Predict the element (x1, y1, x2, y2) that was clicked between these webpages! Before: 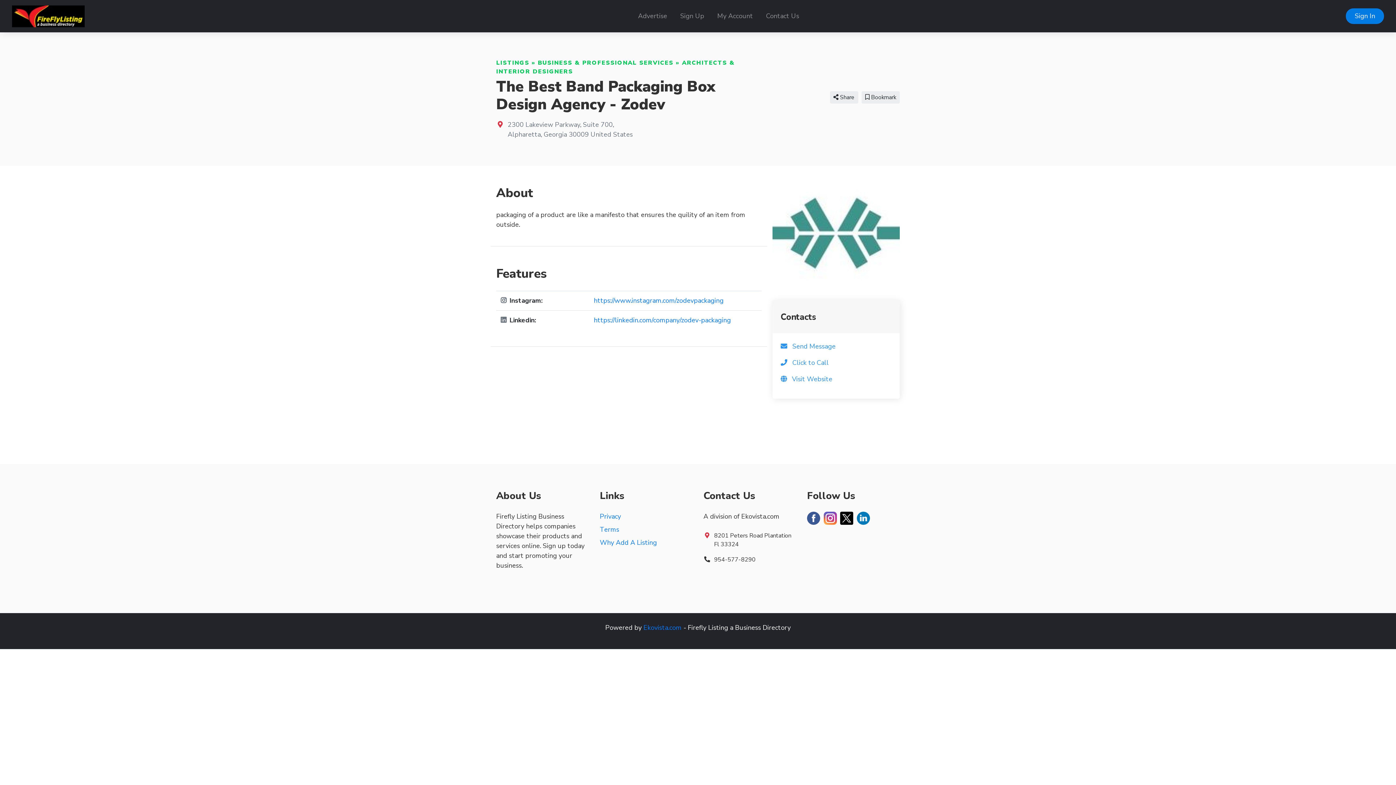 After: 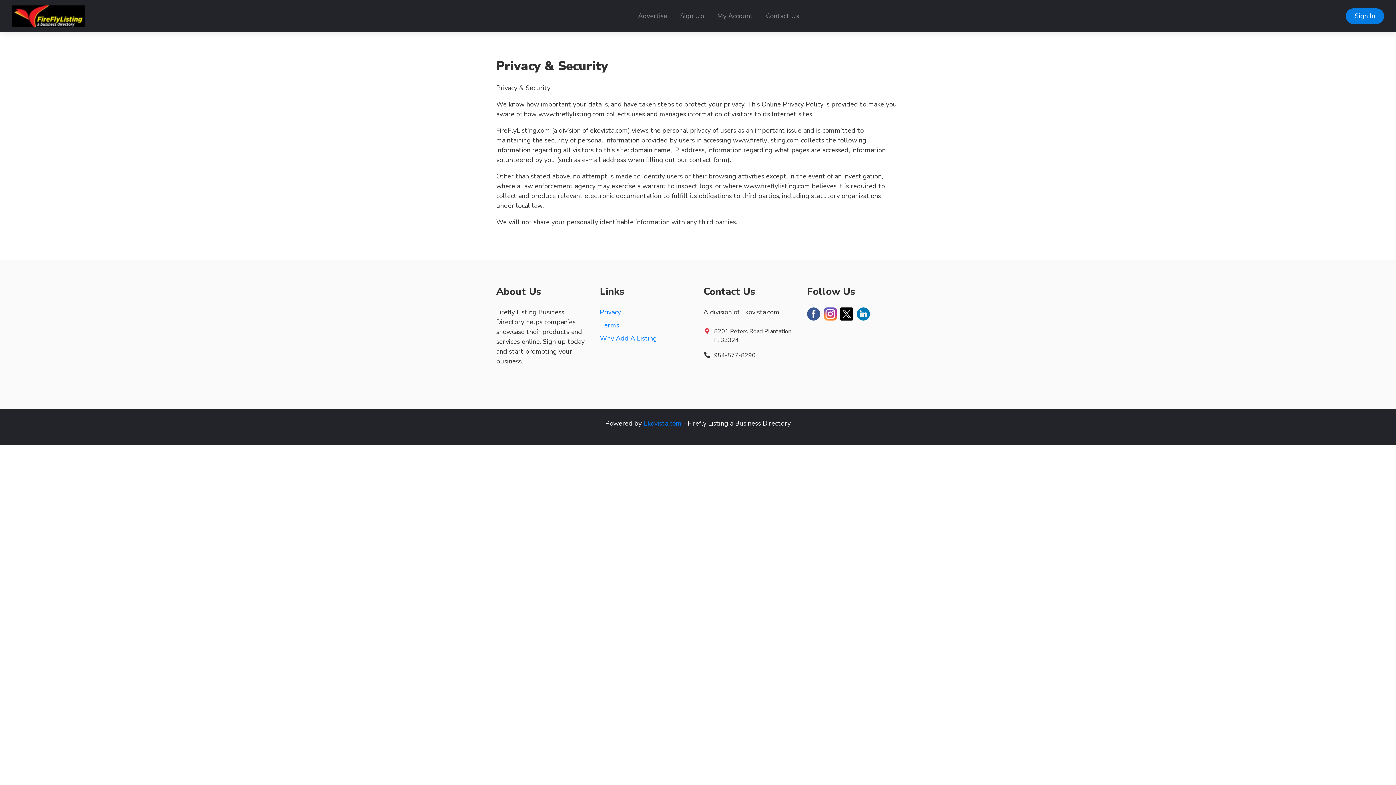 Action: label: Privacy bbox: (600, 512, 621, 521)